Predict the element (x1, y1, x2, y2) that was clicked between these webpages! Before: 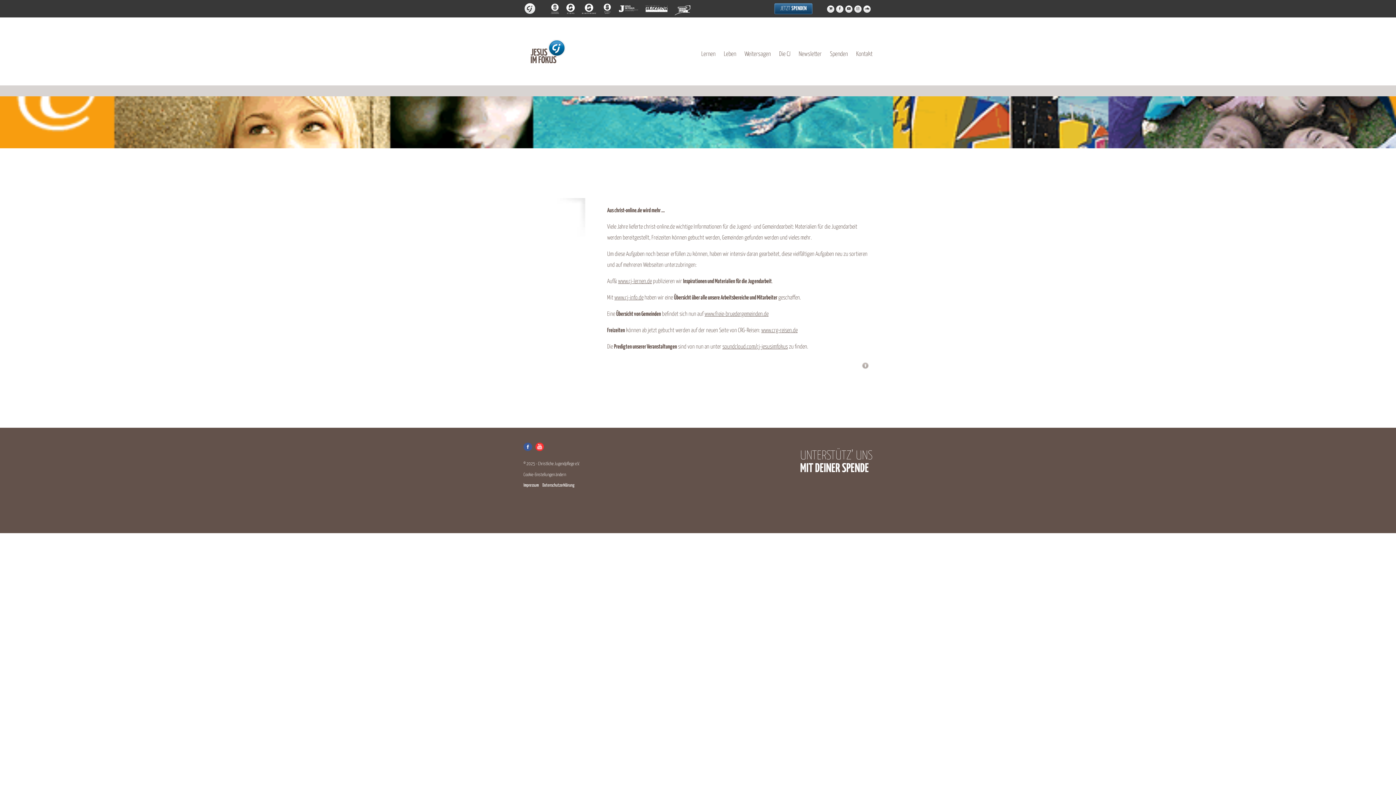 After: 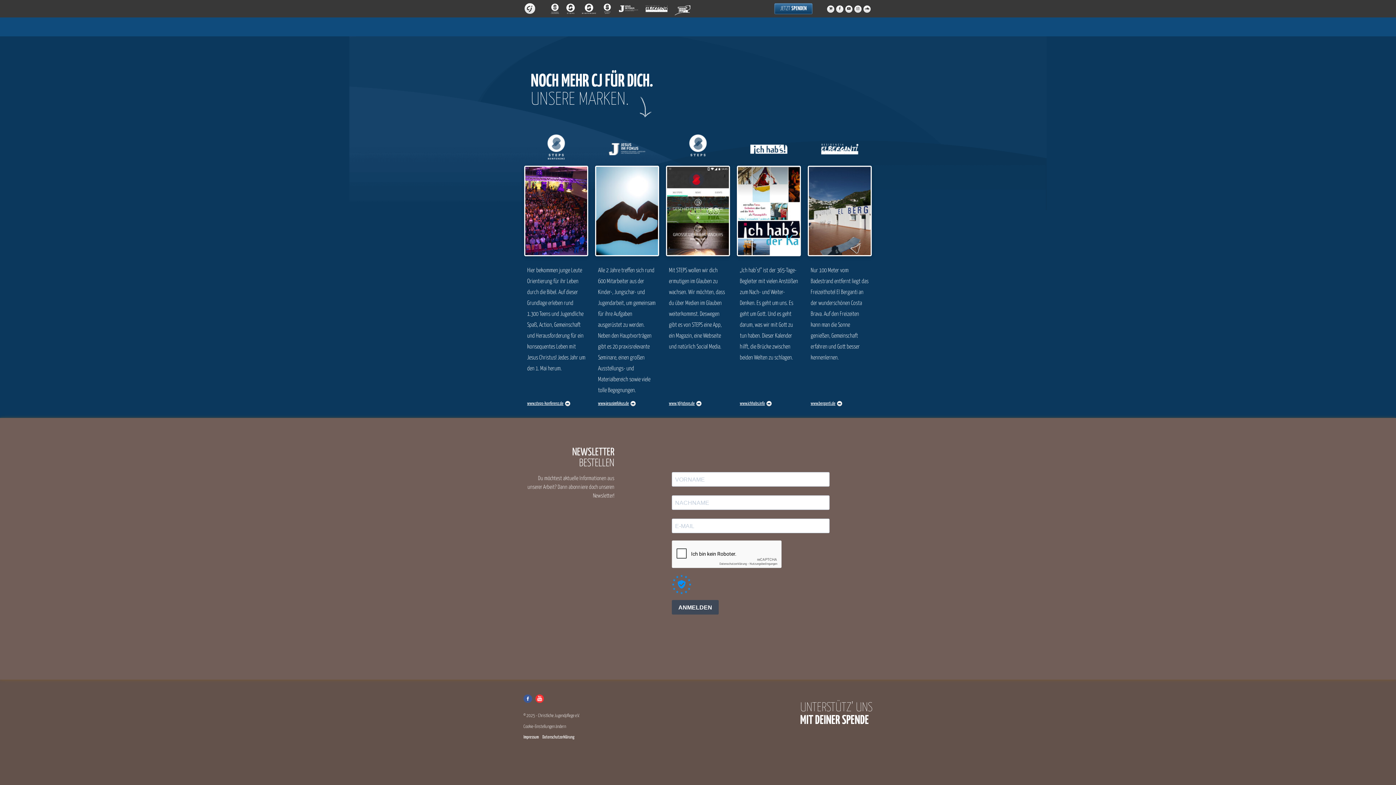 Action: label: Newsletter bbox: (798, 51, 821, 57)